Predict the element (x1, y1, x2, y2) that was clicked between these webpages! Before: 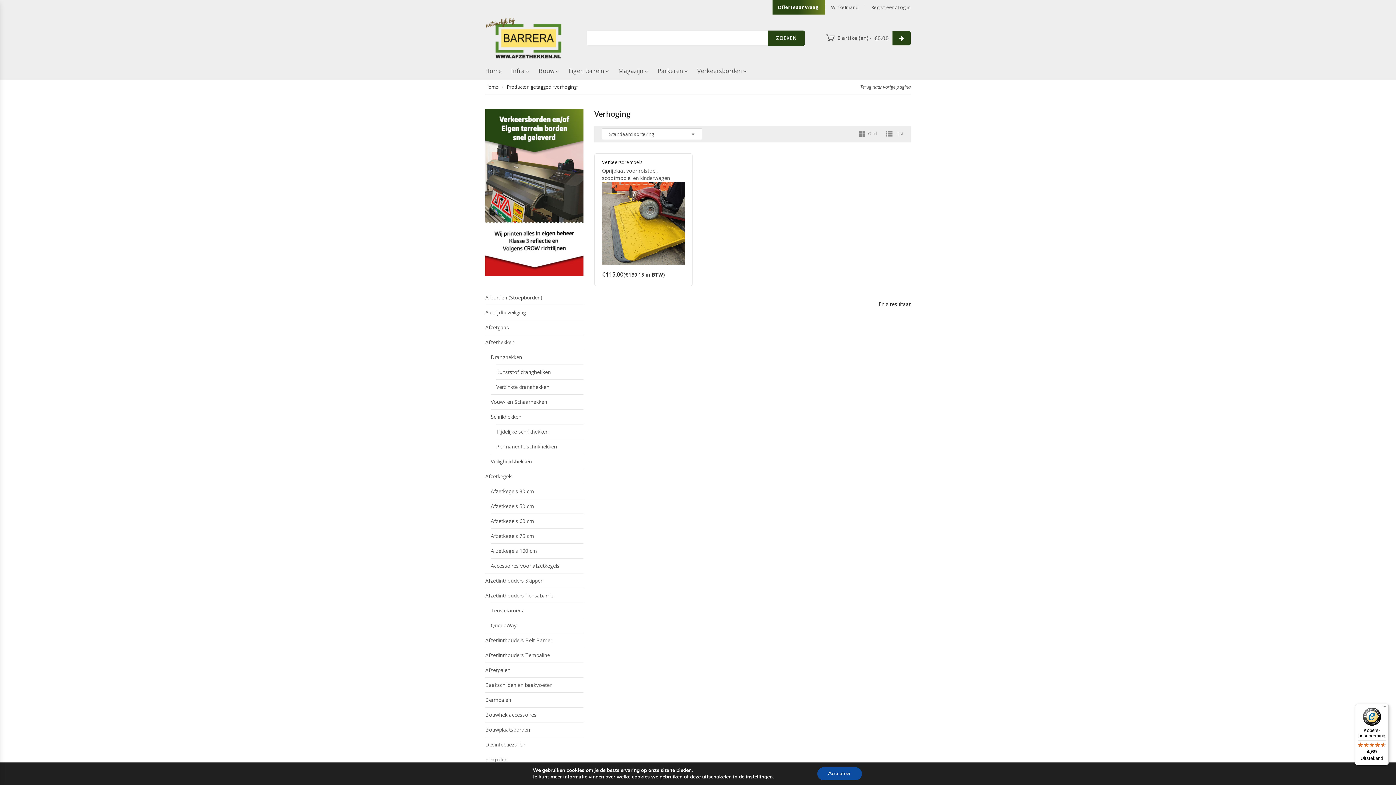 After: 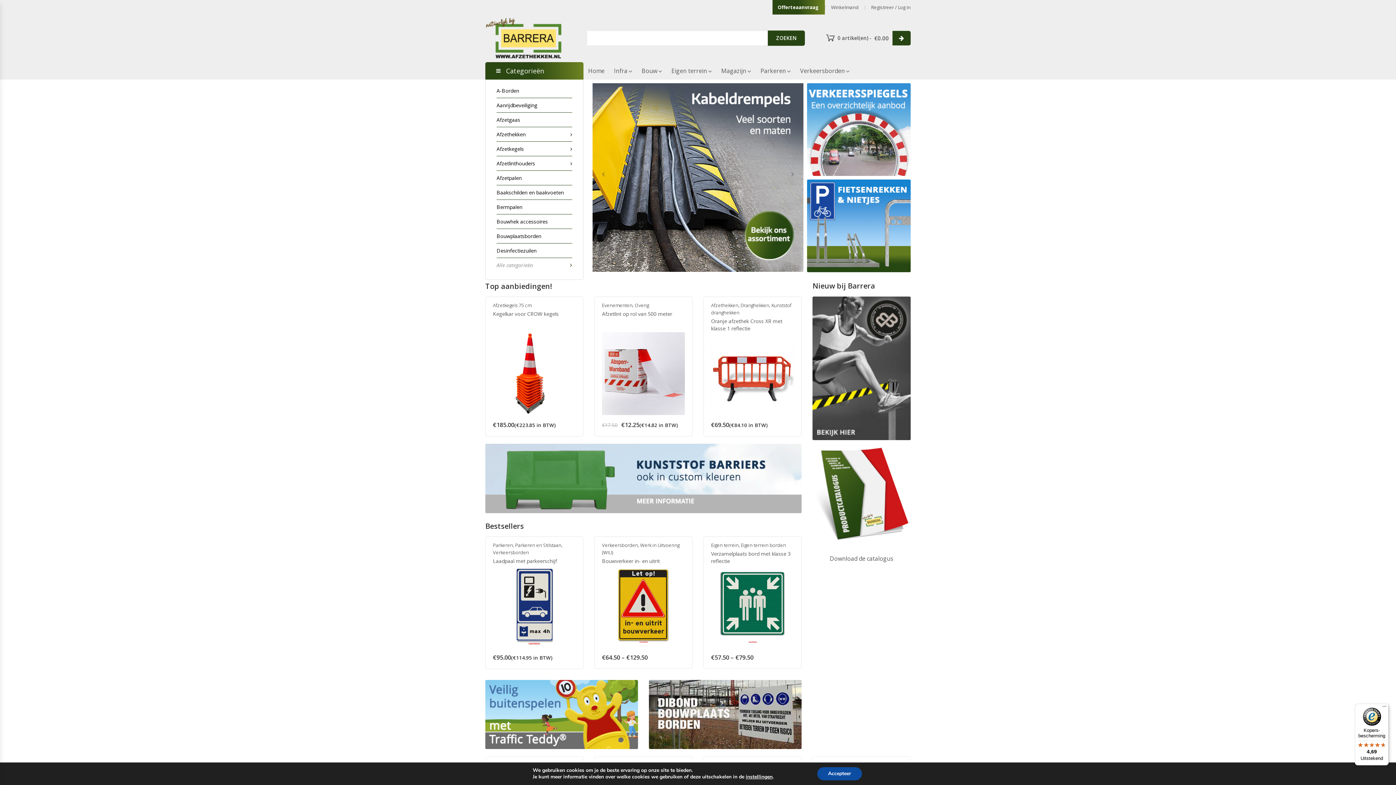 Action: bbox: (485, 62, 506, 79) label: Home